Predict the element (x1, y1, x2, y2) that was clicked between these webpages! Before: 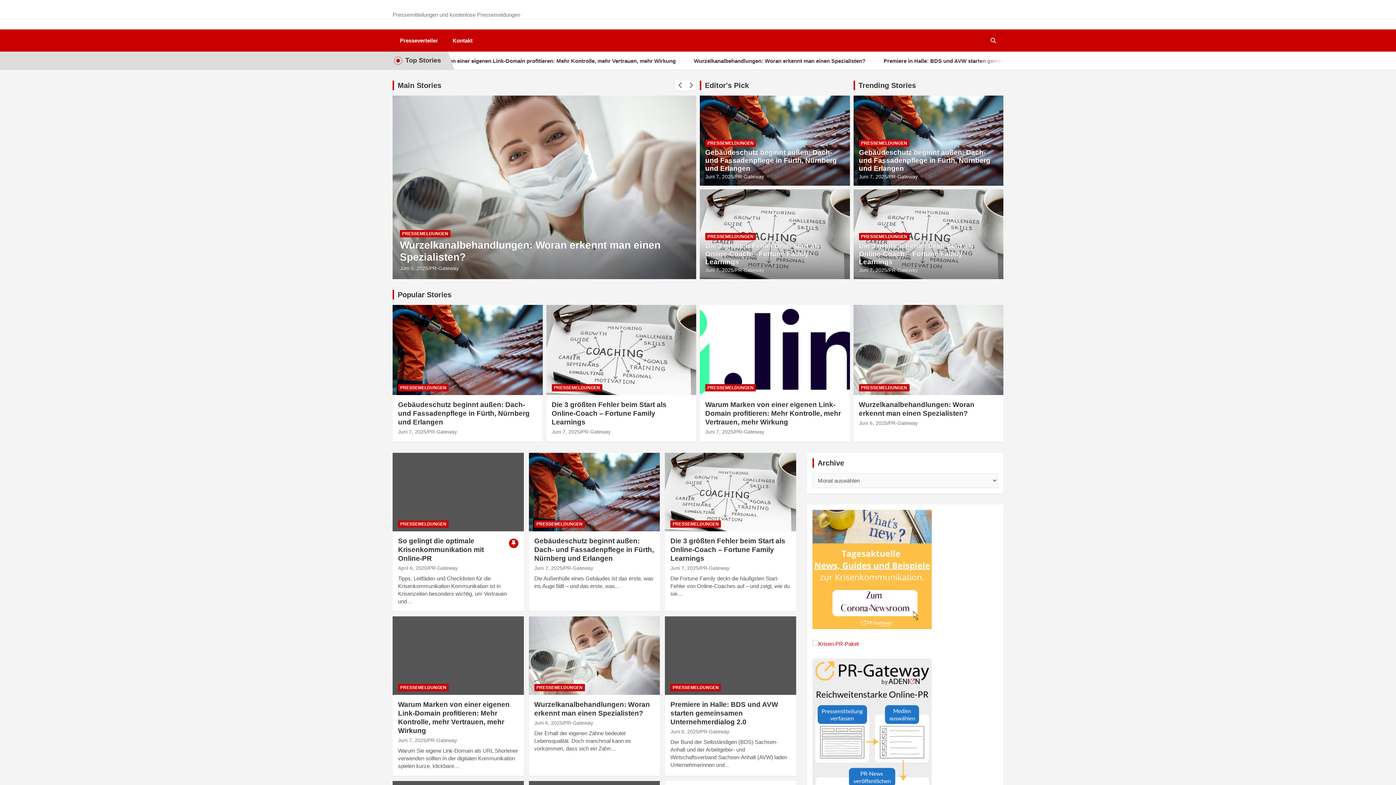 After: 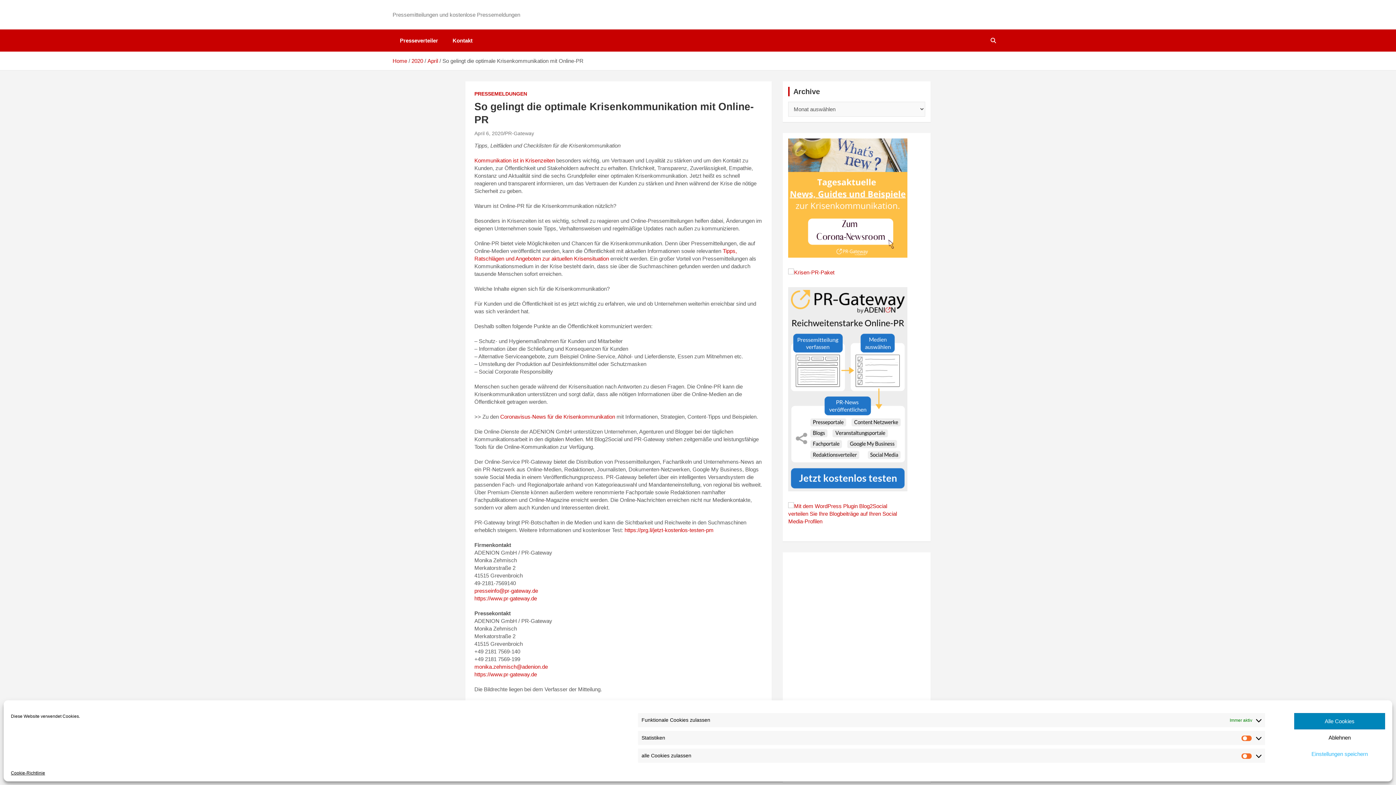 Action: label: So gelingt die optimale Krisenkommunikation mit Online-PR bbox: (398, 537, 484, 562)